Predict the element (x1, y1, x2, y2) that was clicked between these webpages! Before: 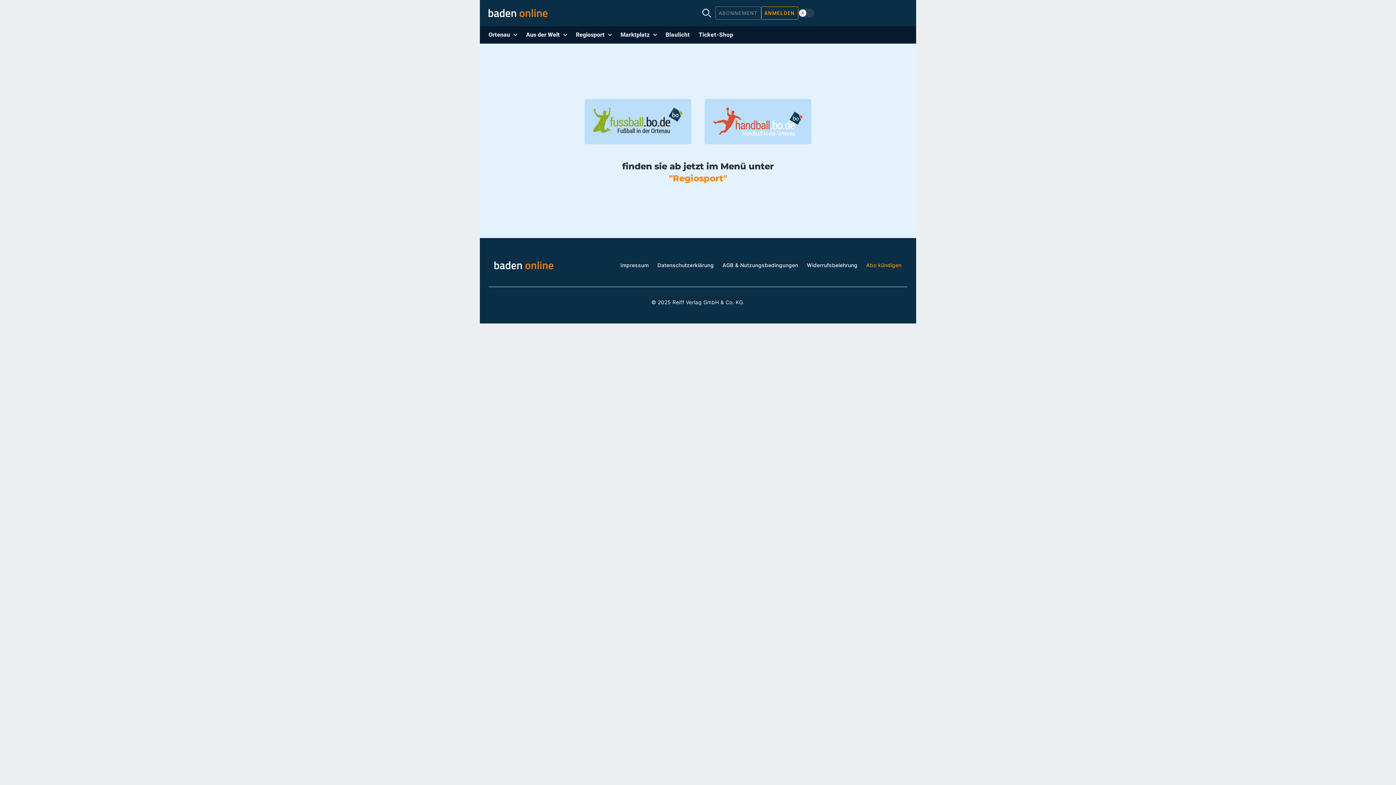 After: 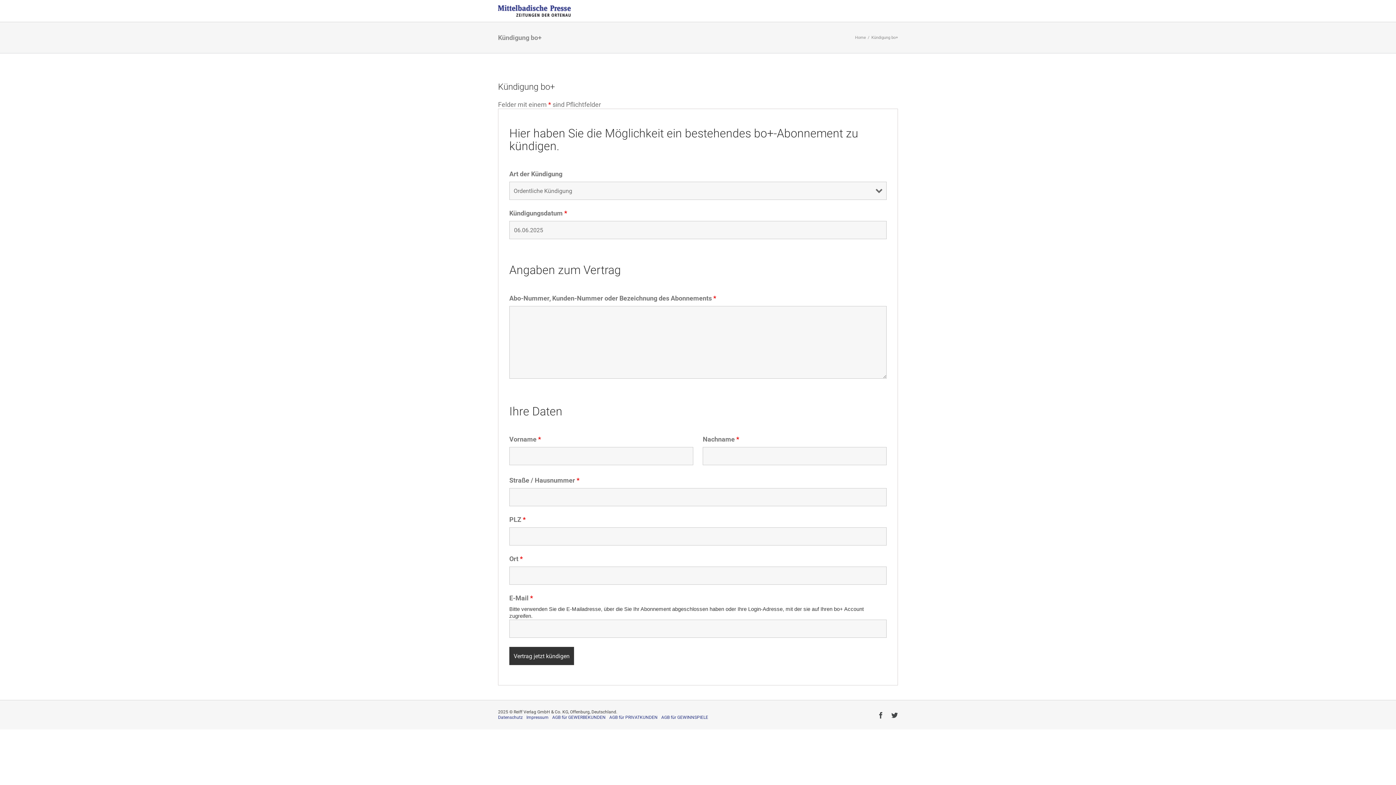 Action: bbox: (866, 262, 901, 268) label: Abo kündigen